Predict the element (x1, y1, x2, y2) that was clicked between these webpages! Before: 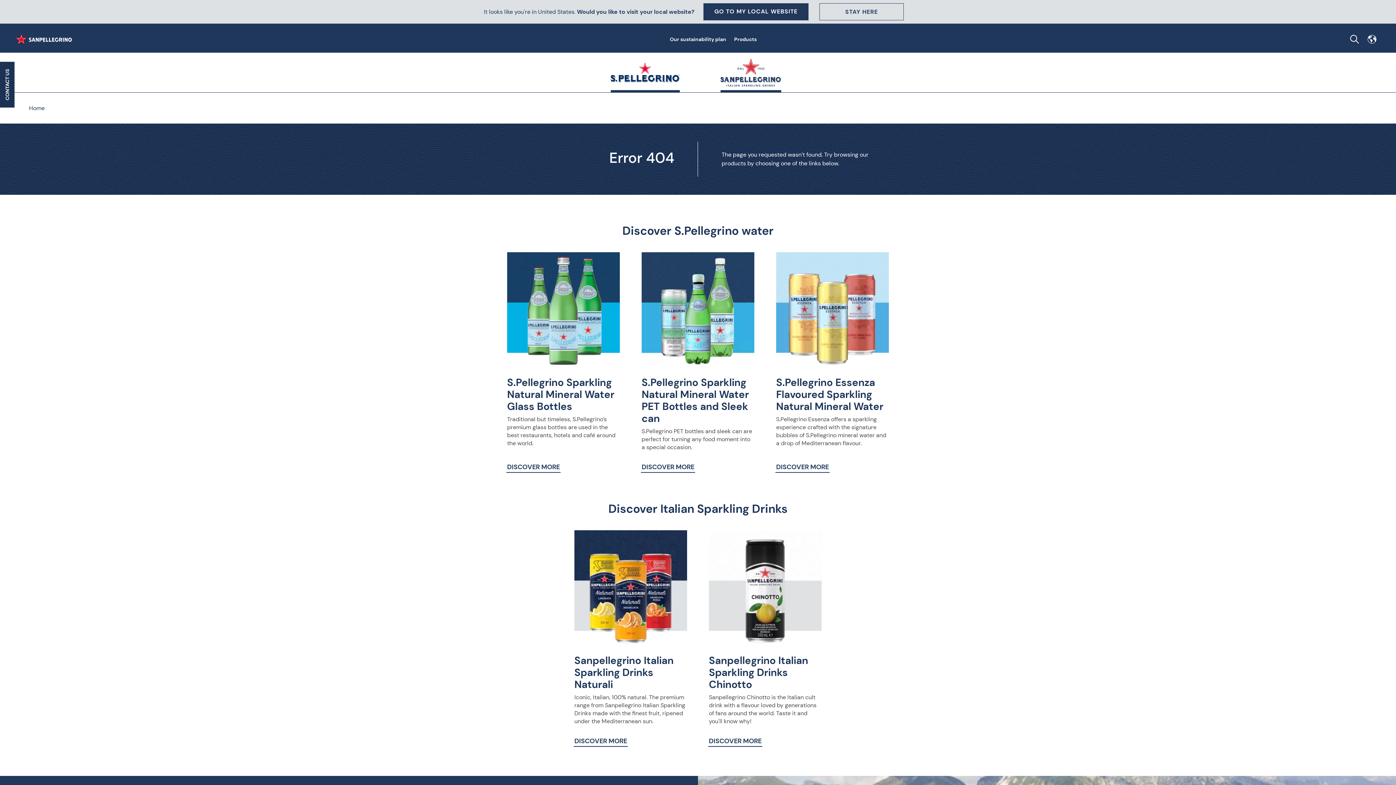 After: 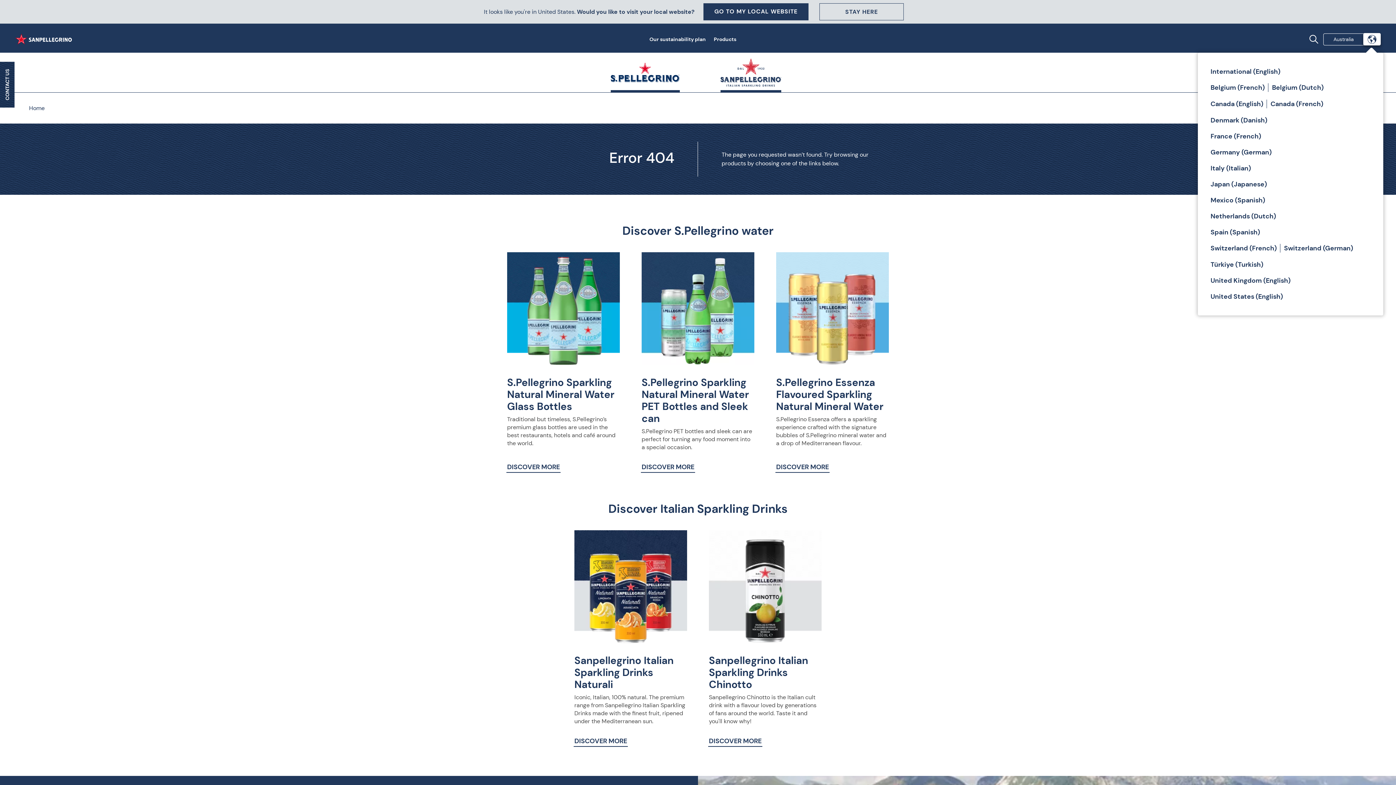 Action: label: global bbox: (1363, 33, 1381, 45)